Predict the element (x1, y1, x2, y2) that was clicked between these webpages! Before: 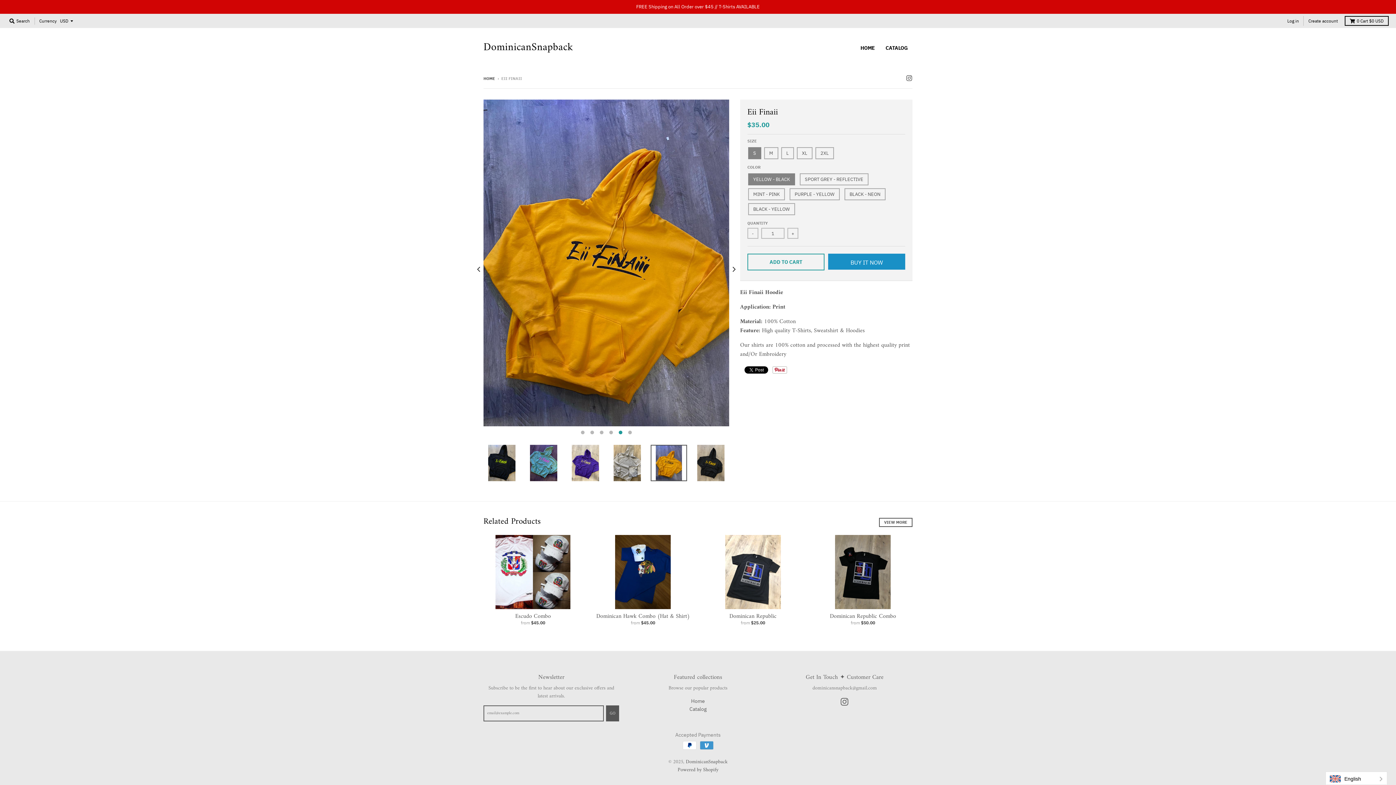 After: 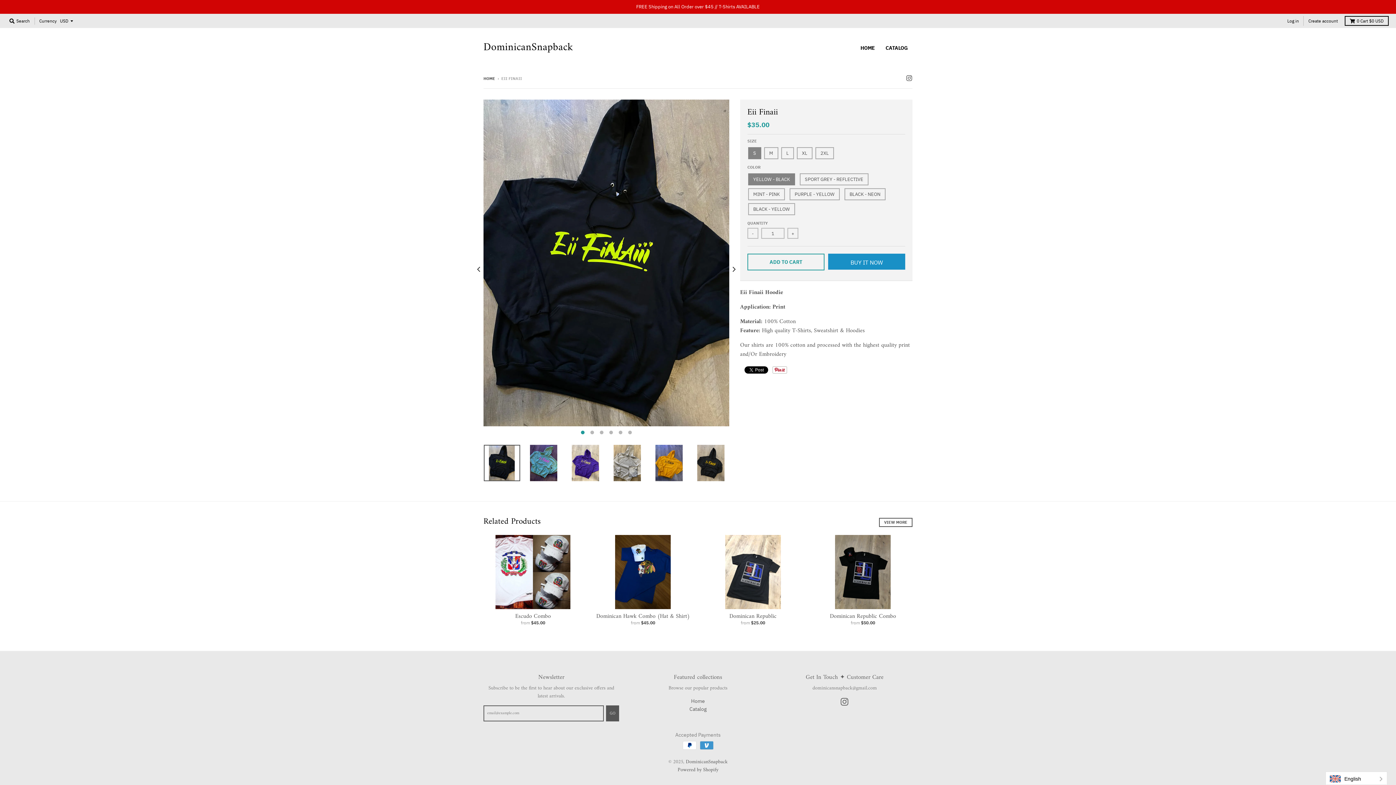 Action: bbox: (483, 445, 520, 481)